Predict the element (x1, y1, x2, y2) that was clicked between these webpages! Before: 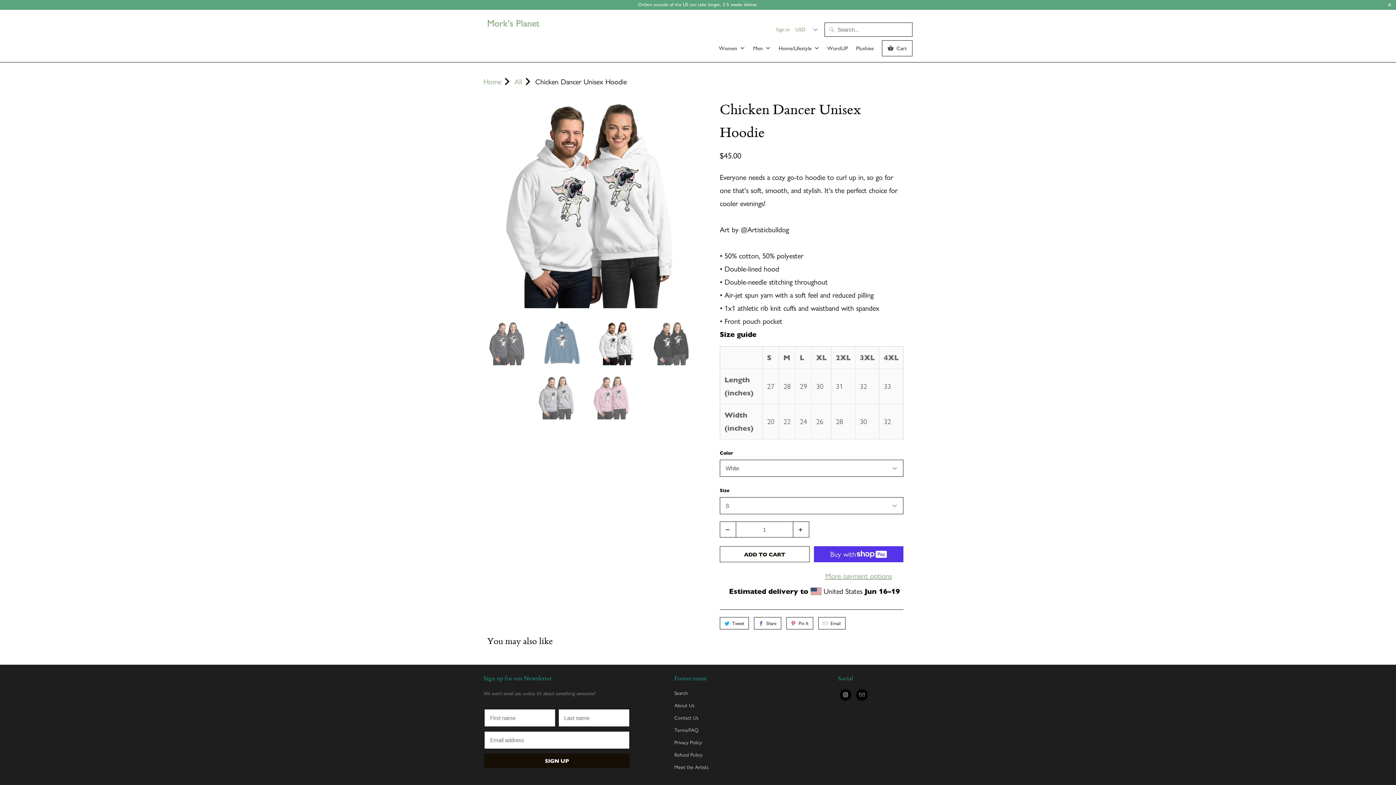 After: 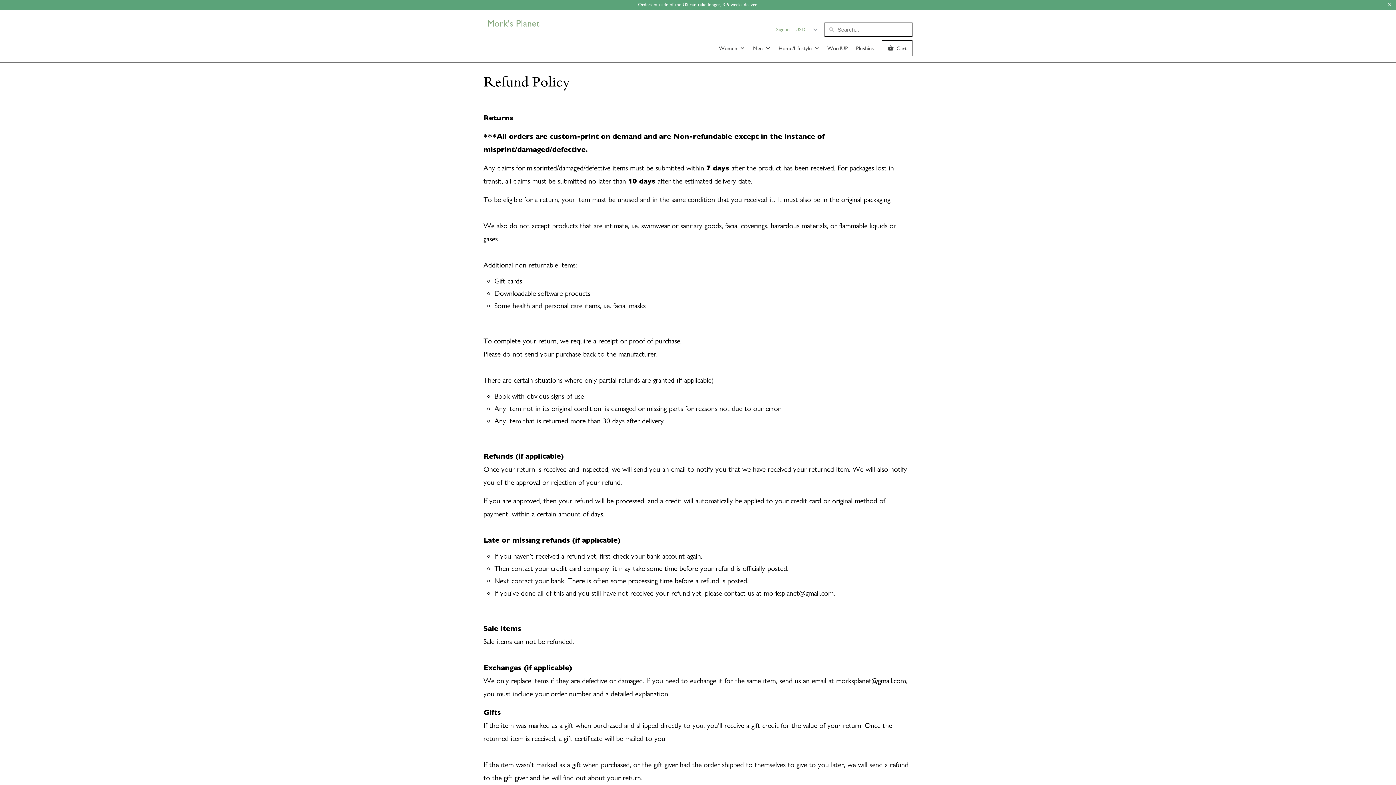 Action: label: Refund Policy bbox: (674, 751, 702, 758)